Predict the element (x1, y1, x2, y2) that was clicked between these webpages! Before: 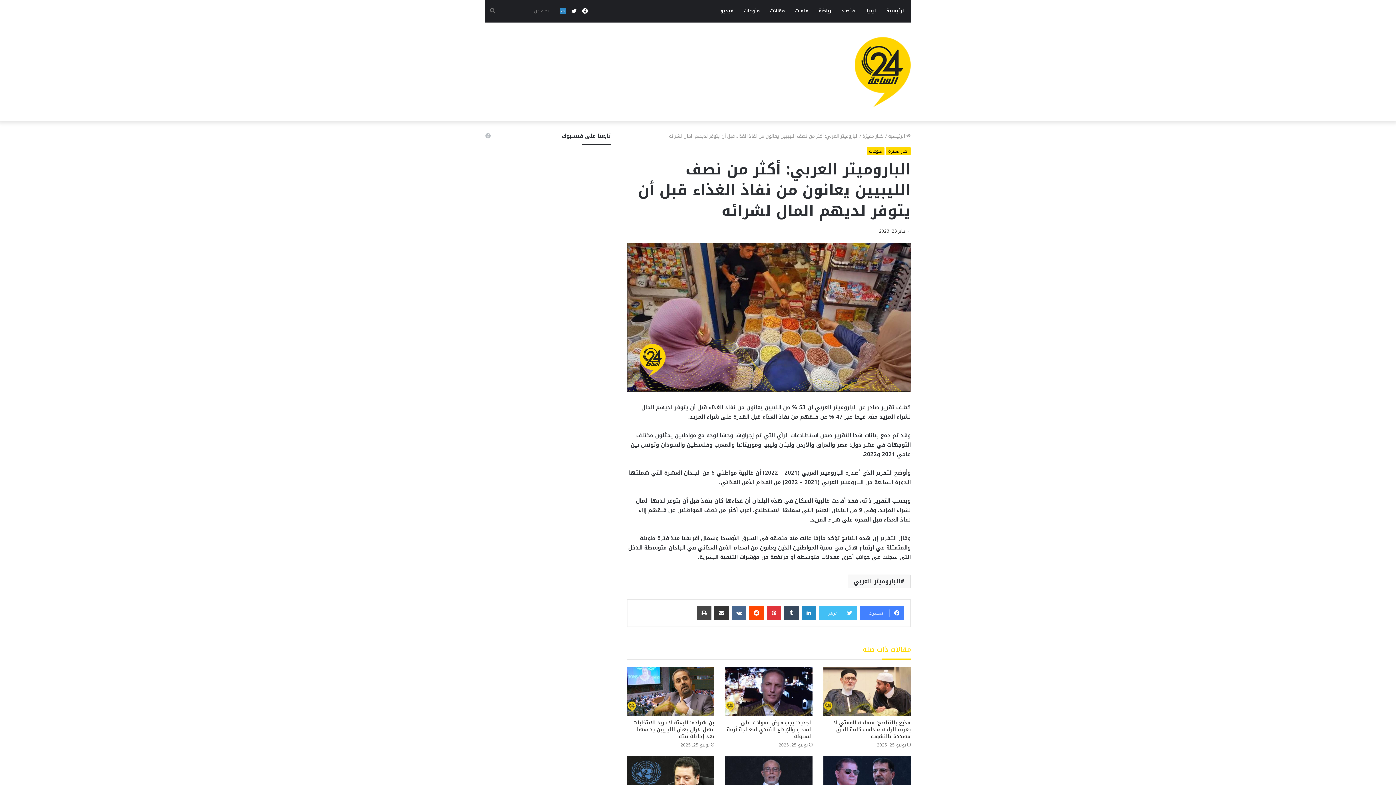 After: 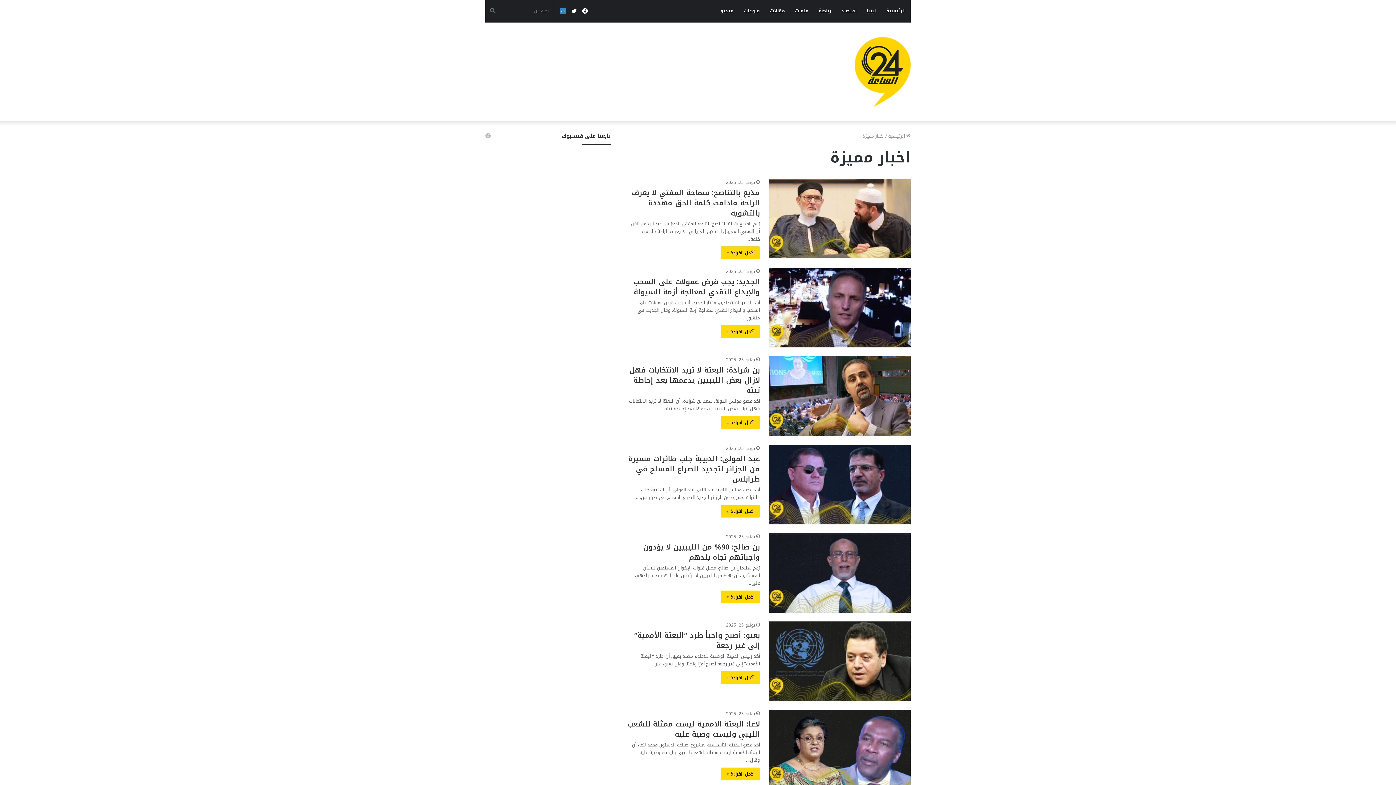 Action: bbox: (886, 147, 910, 155) label: اخبار مميزة